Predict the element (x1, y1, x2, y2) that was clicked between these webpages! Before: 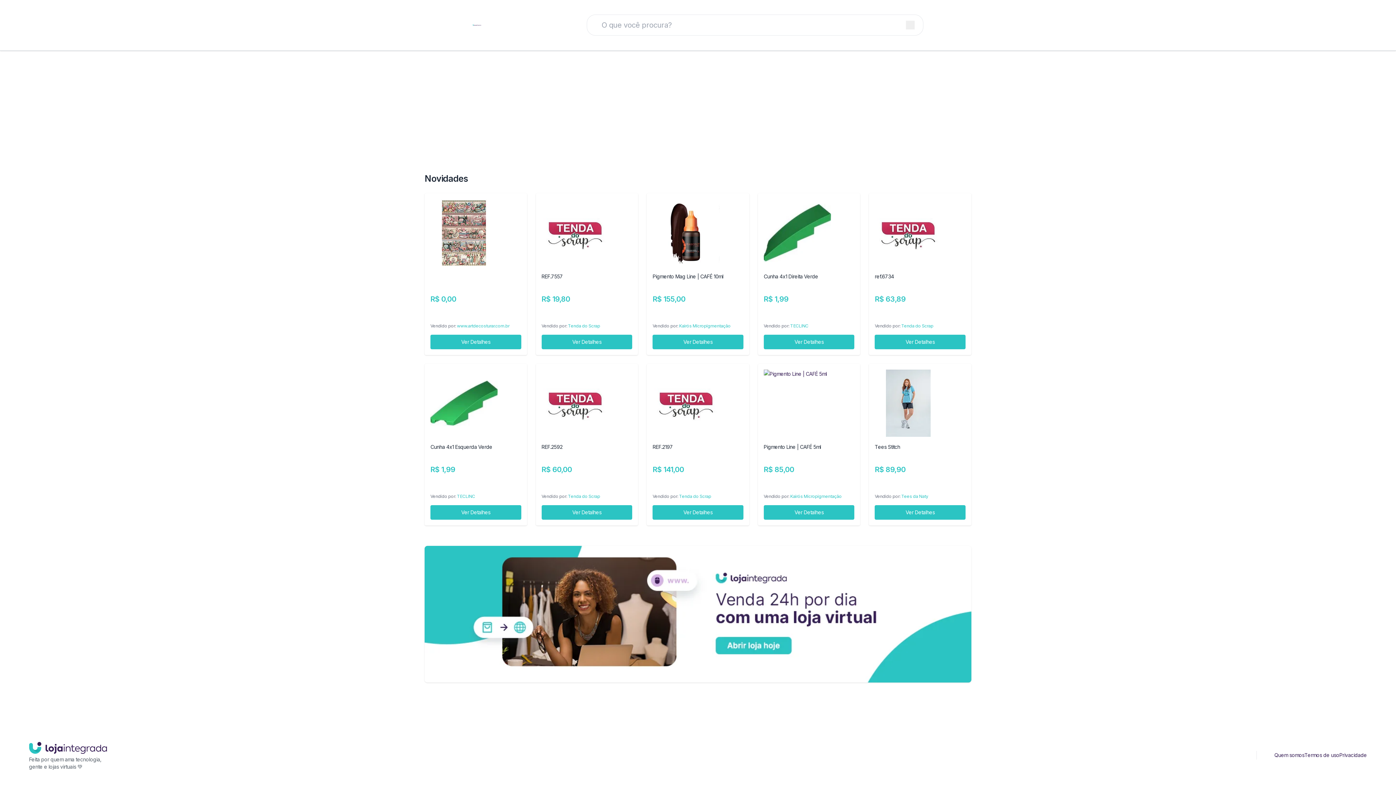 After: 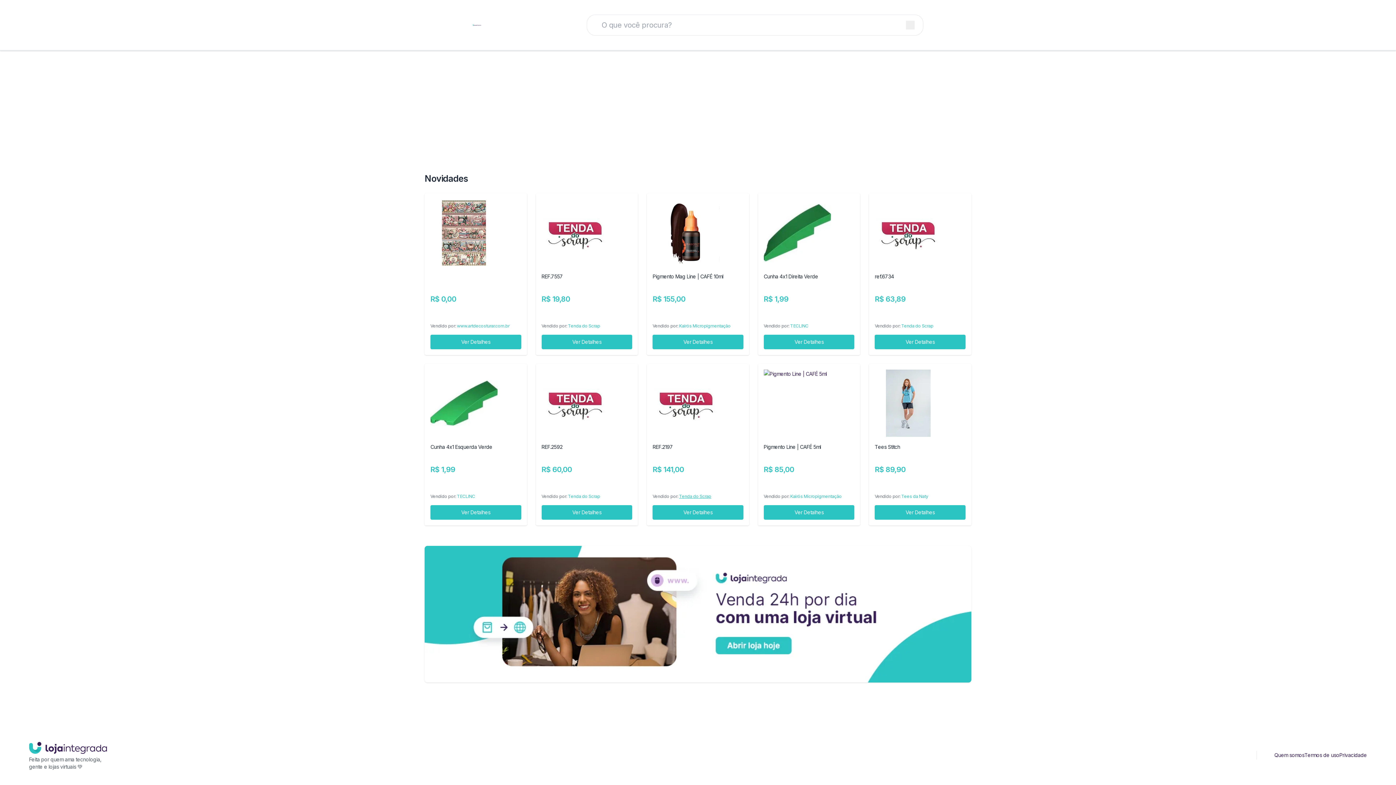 Action: label: Tenda do Scrap bbox: (679, 493, 711, 499)